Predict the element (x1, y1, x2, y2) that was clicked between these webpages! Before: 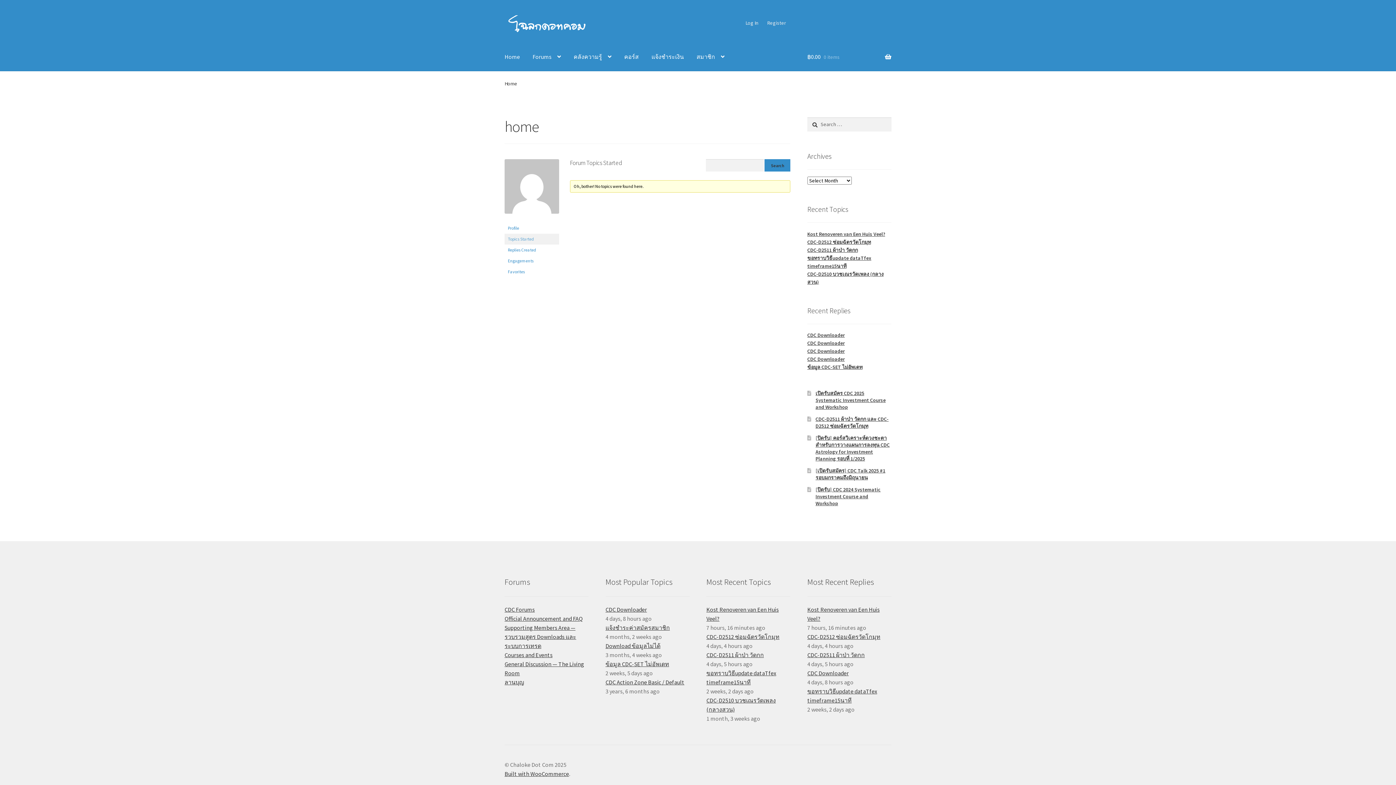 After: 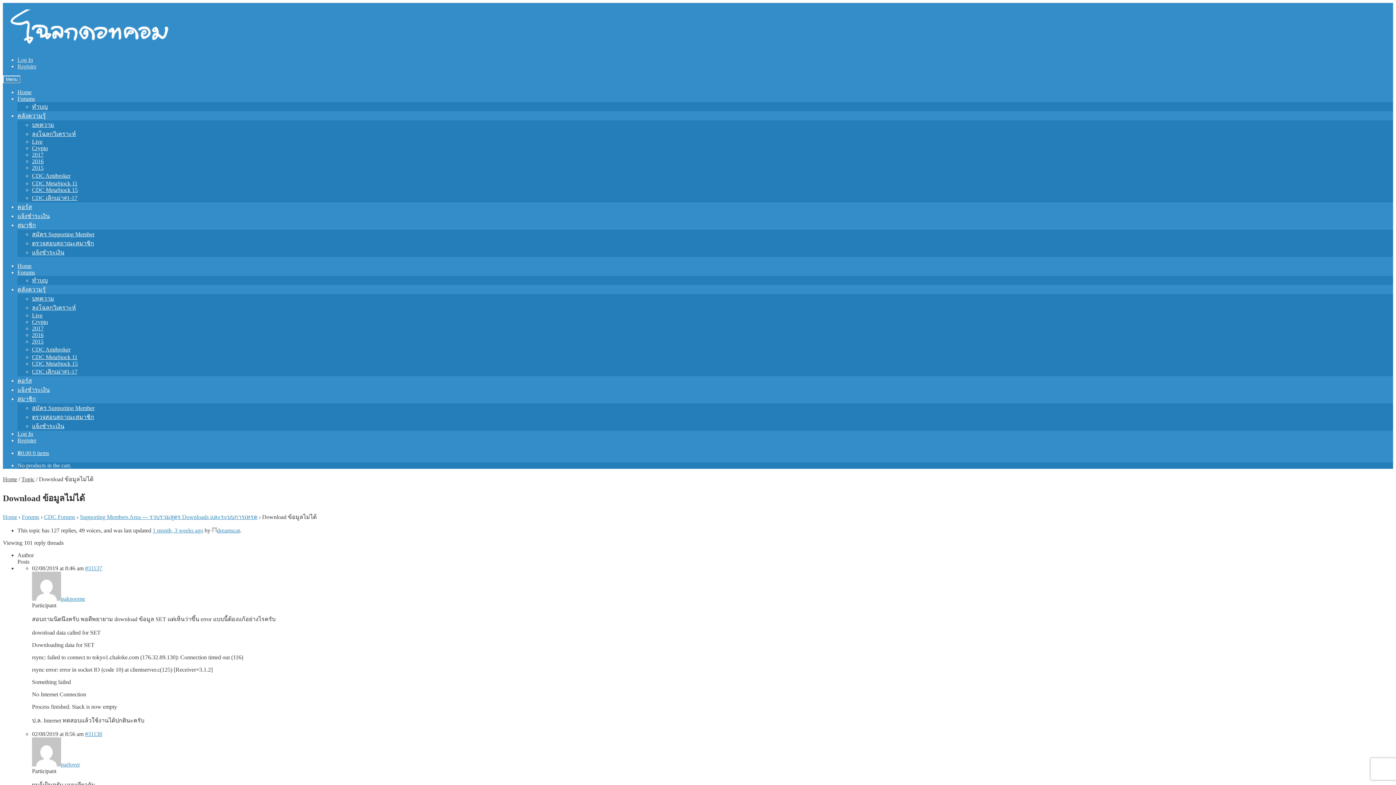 Action: bbox: (605, 642, 660, 649) label: Download ข้อมูลไม่ได้